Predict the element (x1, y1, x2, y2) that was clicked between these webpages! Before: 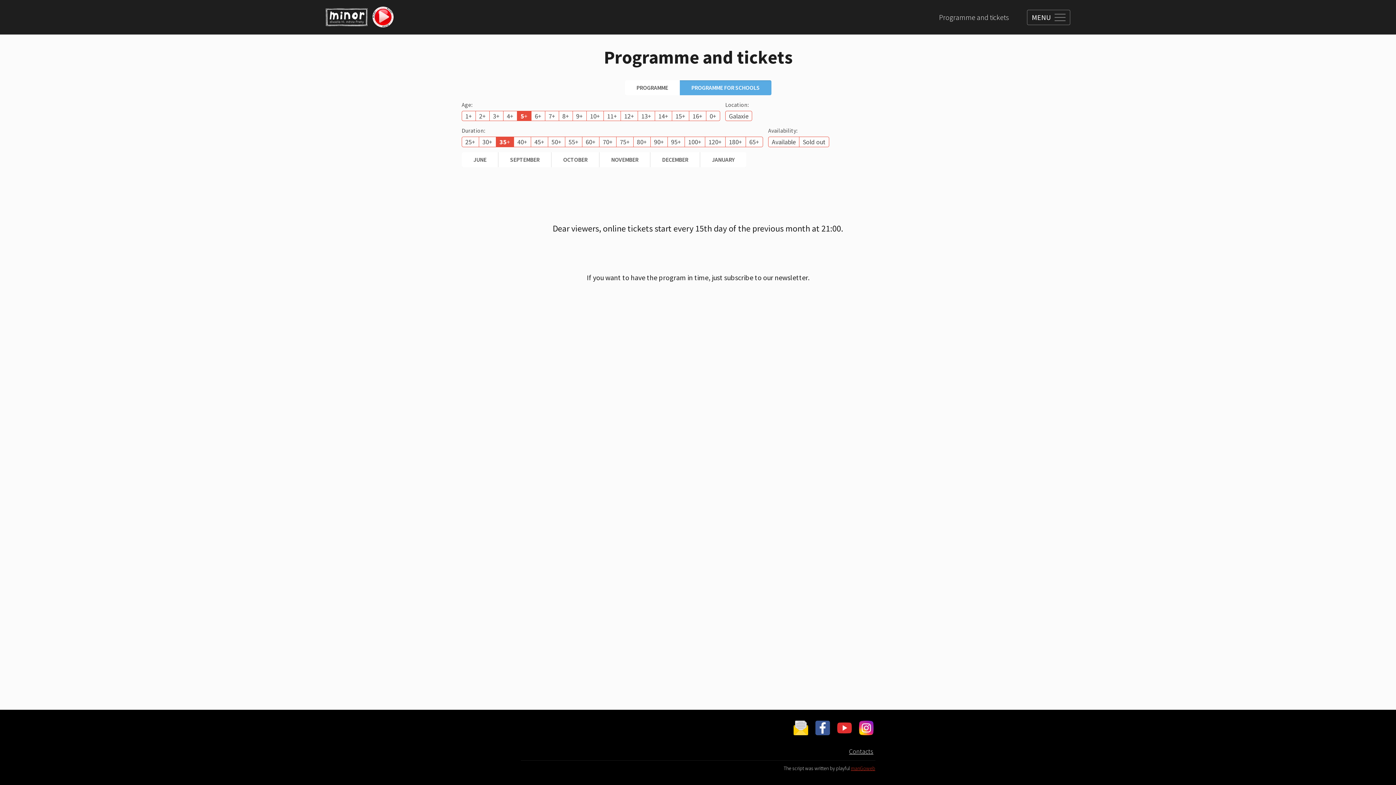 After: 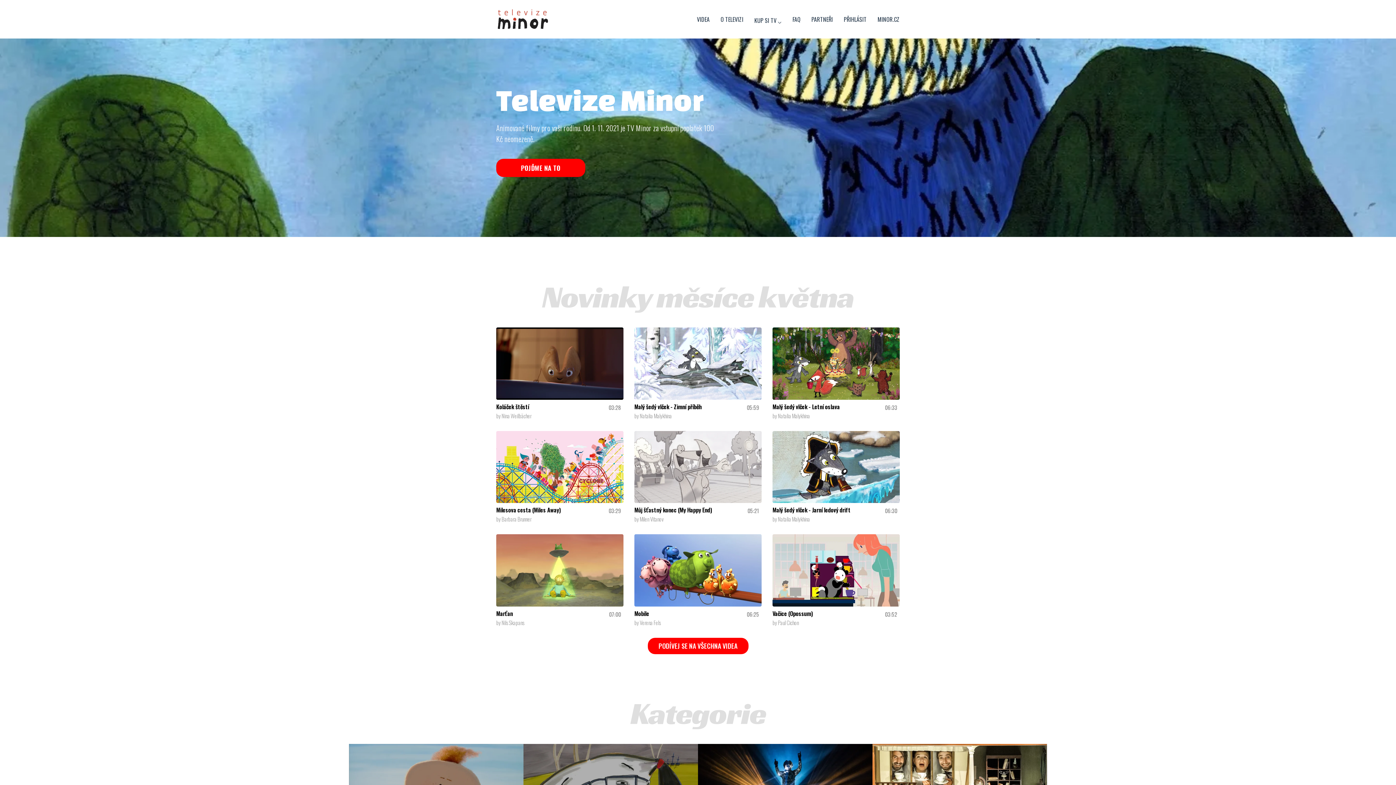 Action: bbox: (371, 5, 394, 29)